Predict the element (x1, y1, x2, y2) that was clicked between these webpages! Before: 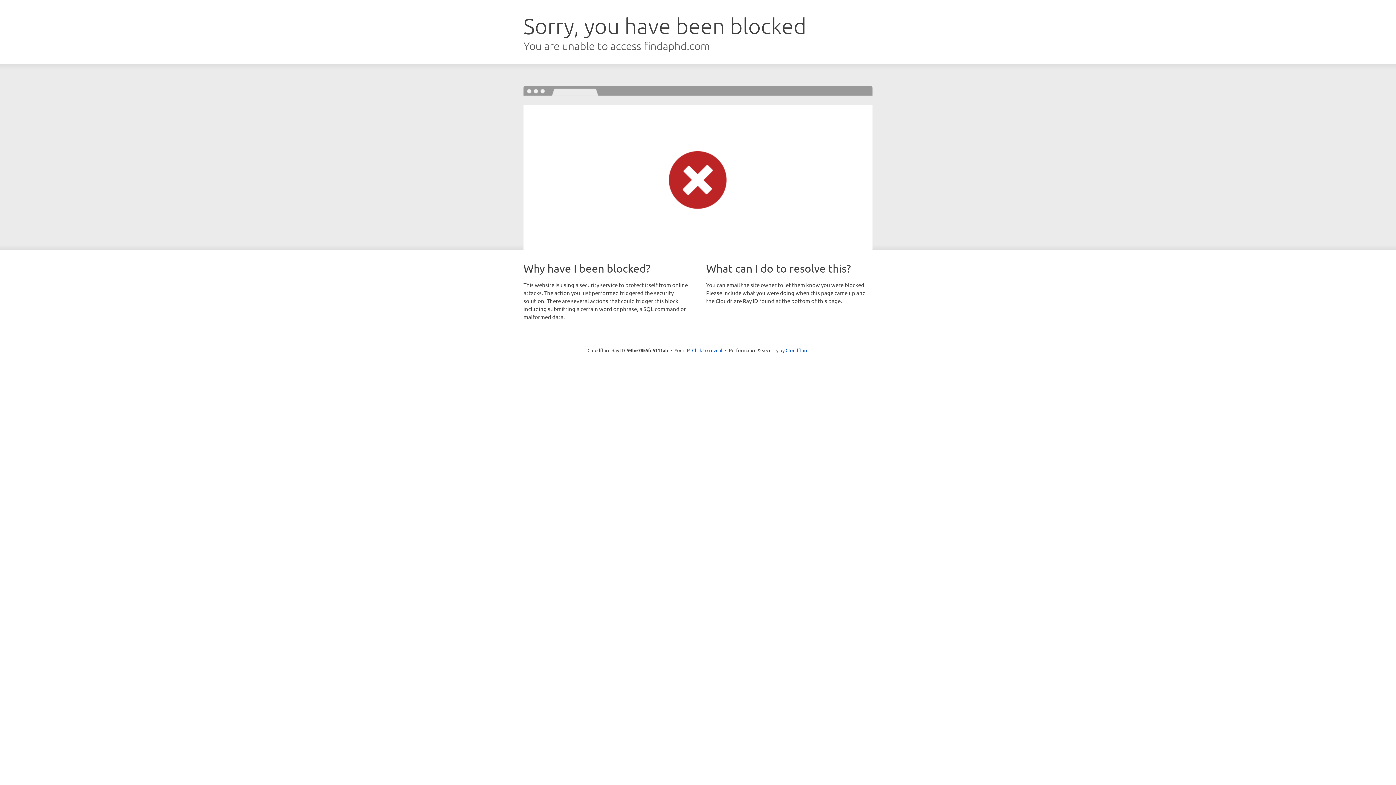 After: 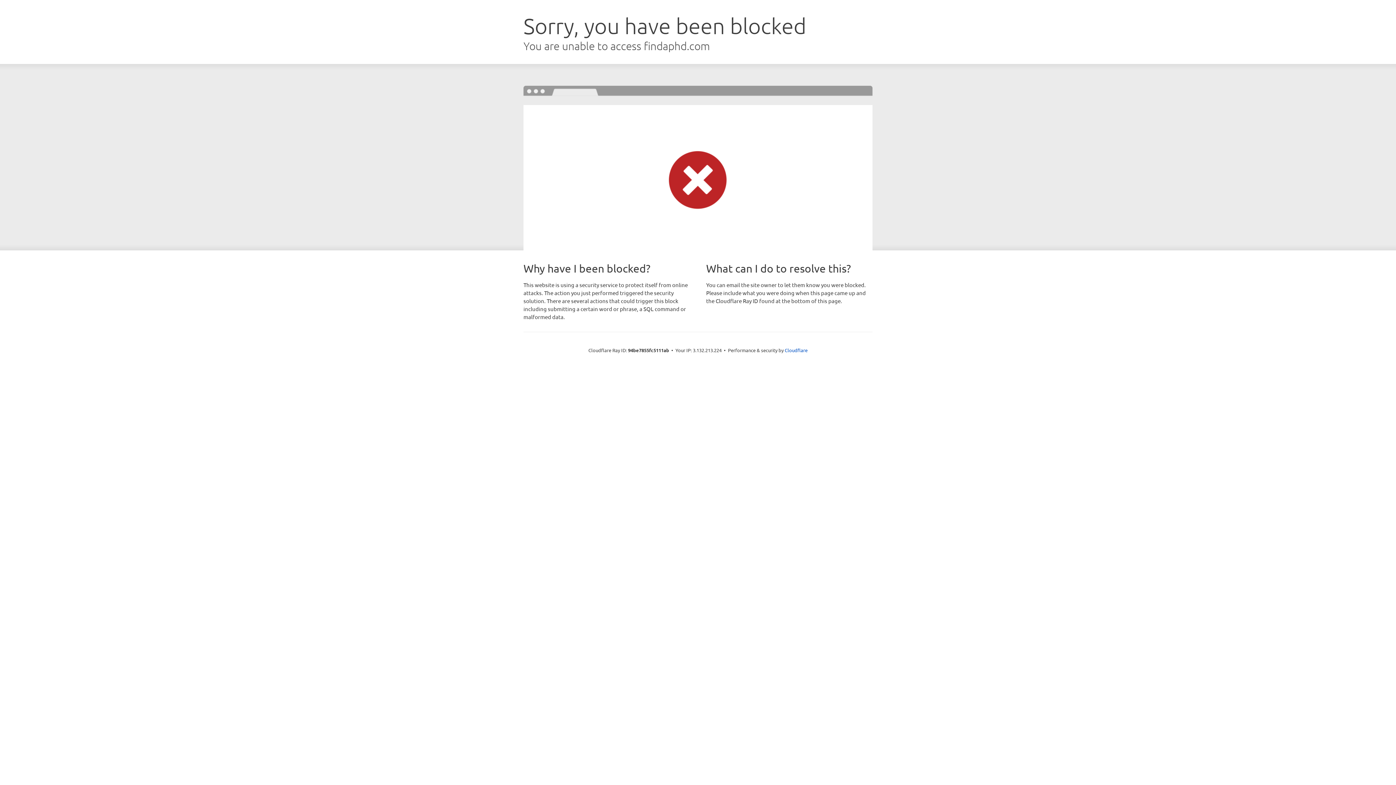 Action: label: Click to reveal bbox: (692, 346, 722, 353)